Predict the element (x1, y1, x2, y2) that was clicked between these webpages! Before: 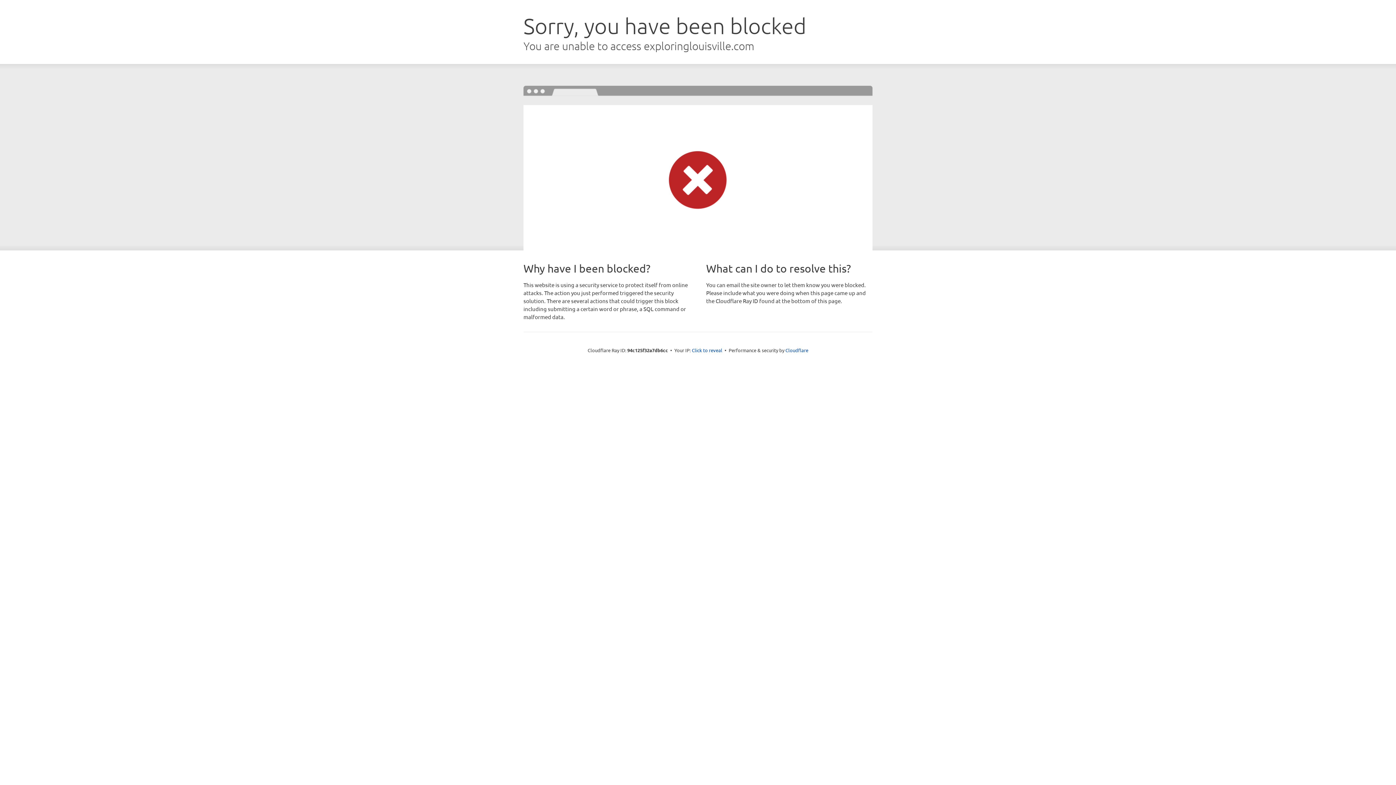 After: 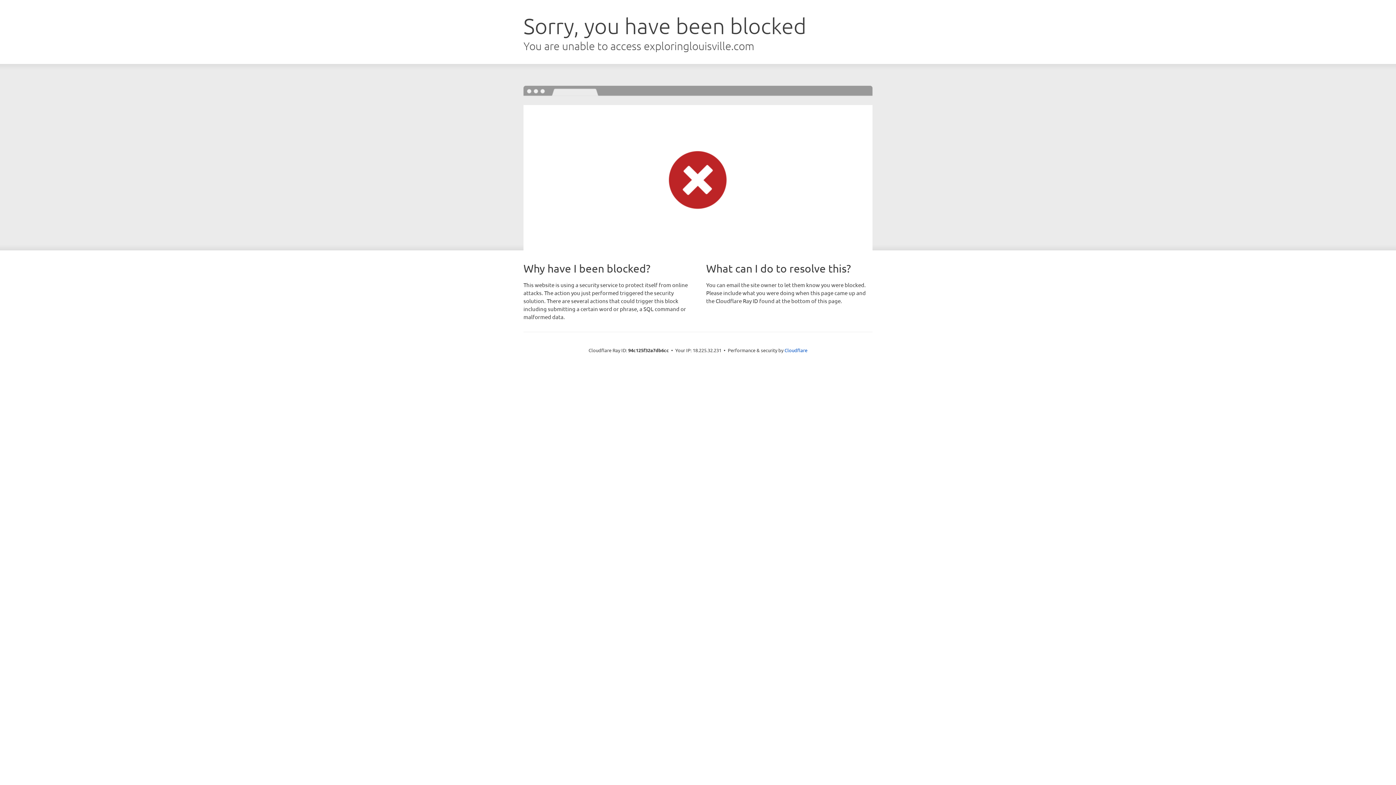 Action: bbox: (692, 346, 722, 353) label: Click to reveal